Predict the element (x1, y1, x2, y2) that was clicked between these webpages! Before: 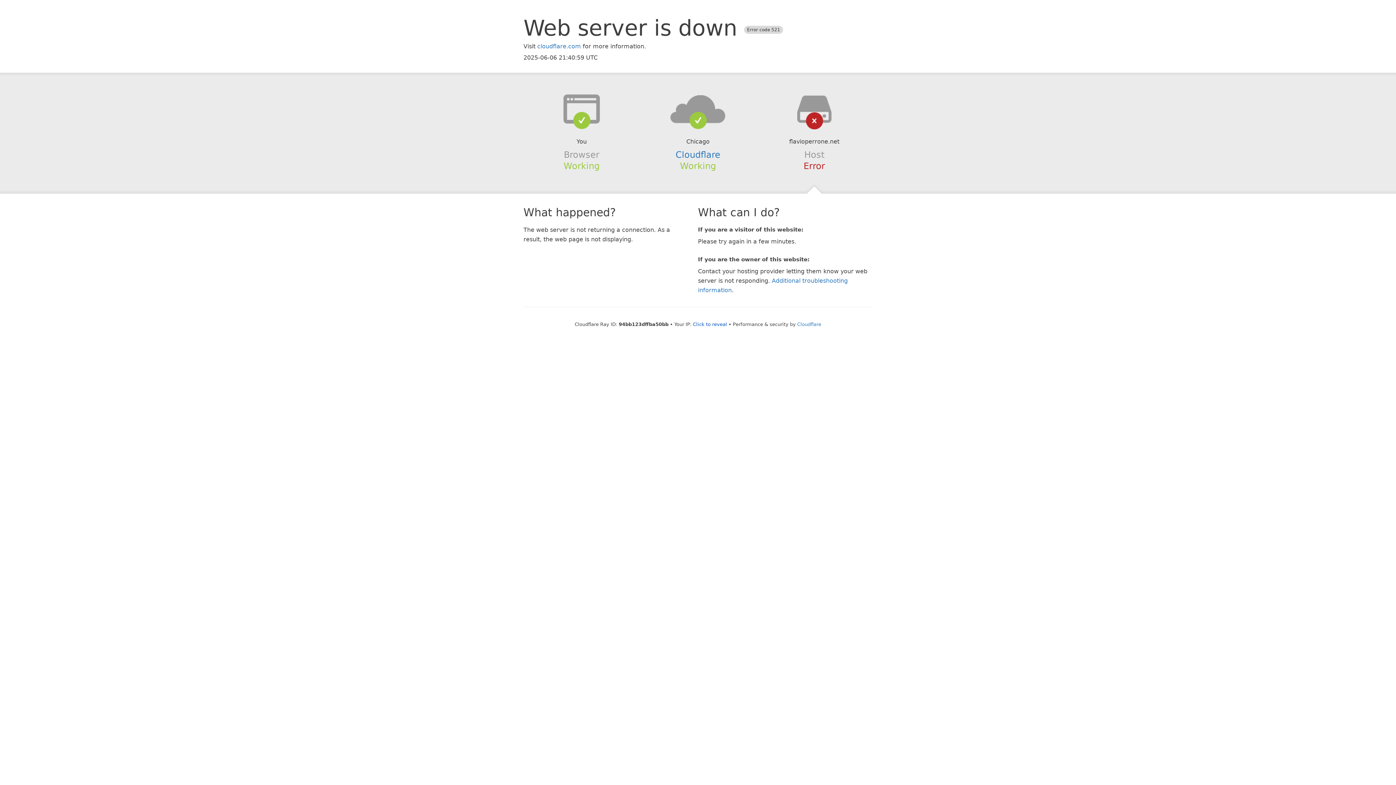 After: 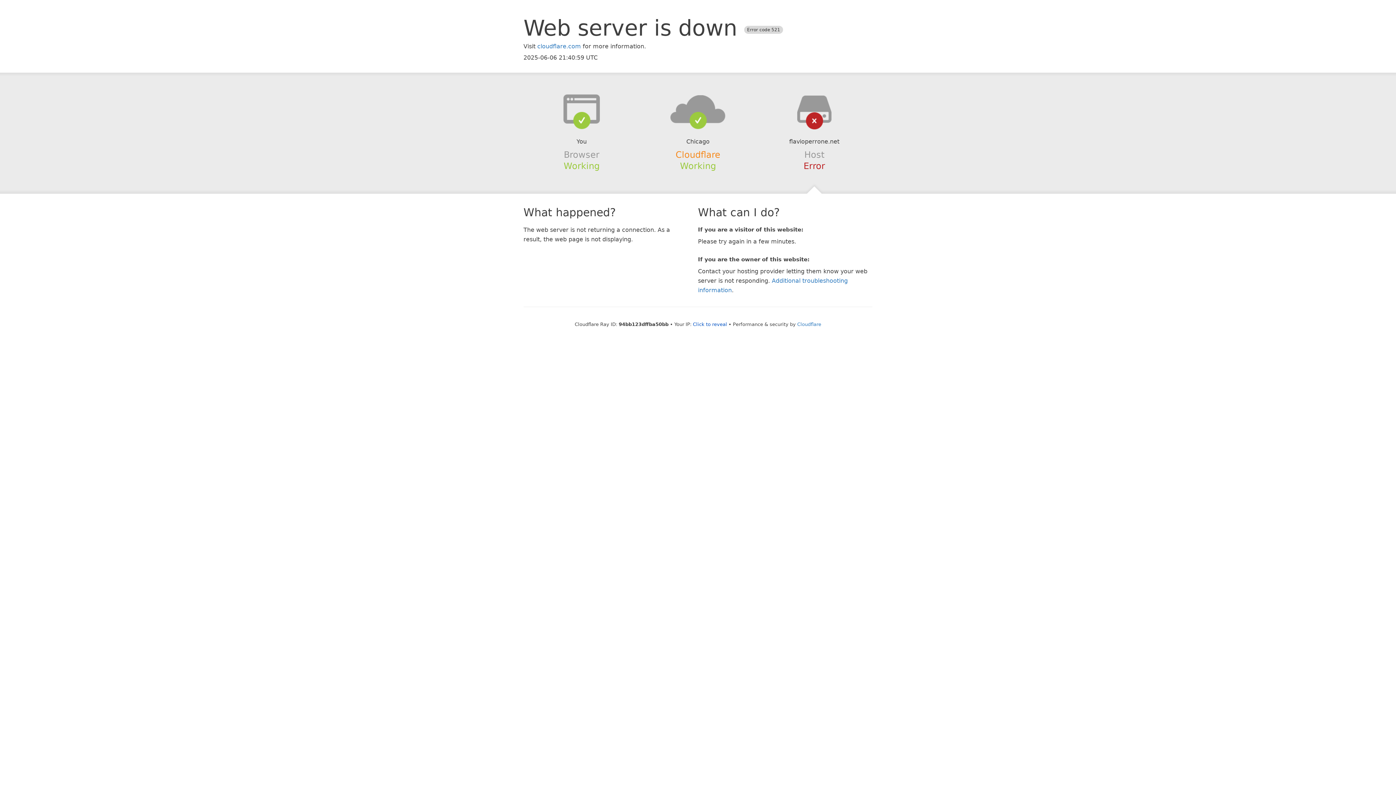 Action: label: Cloudflare bbox: (675, 149, 720, 159)